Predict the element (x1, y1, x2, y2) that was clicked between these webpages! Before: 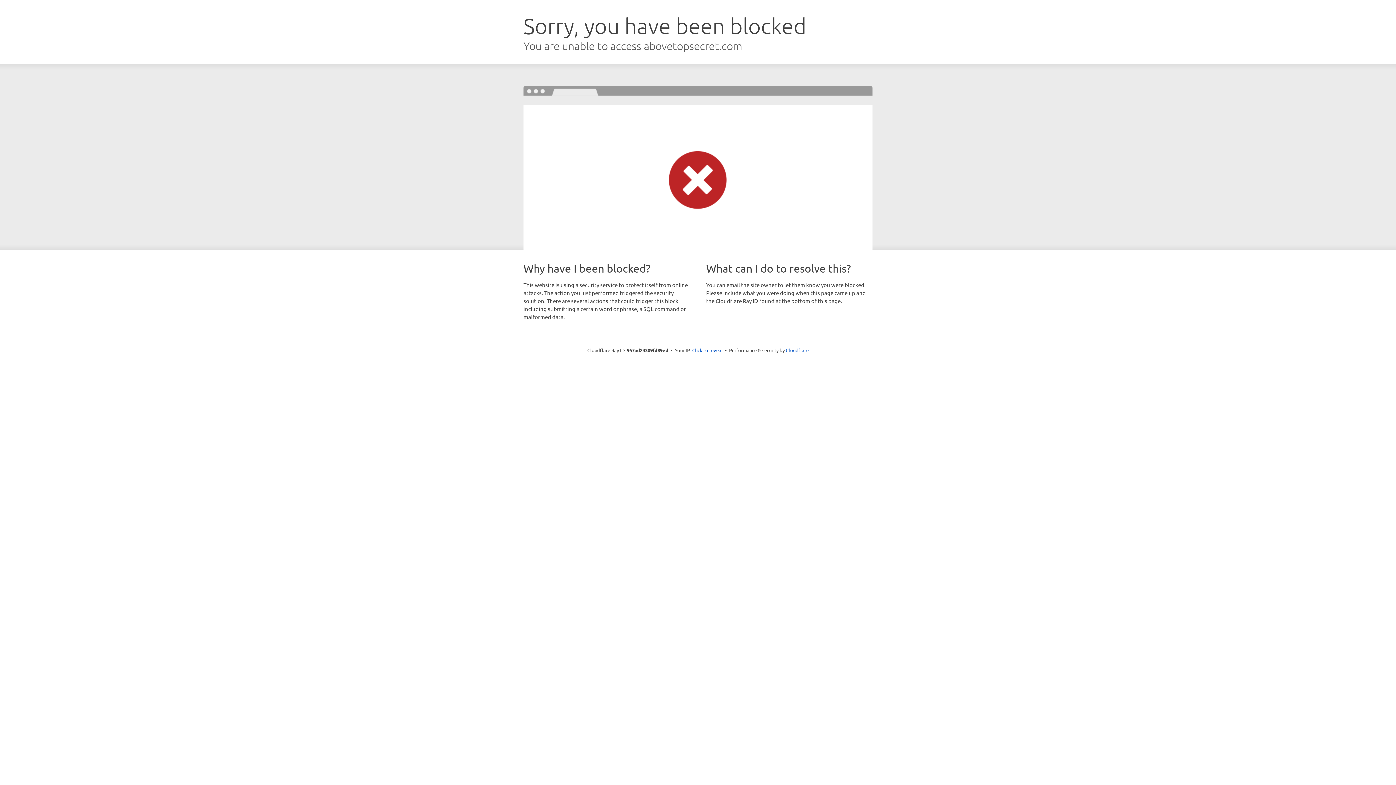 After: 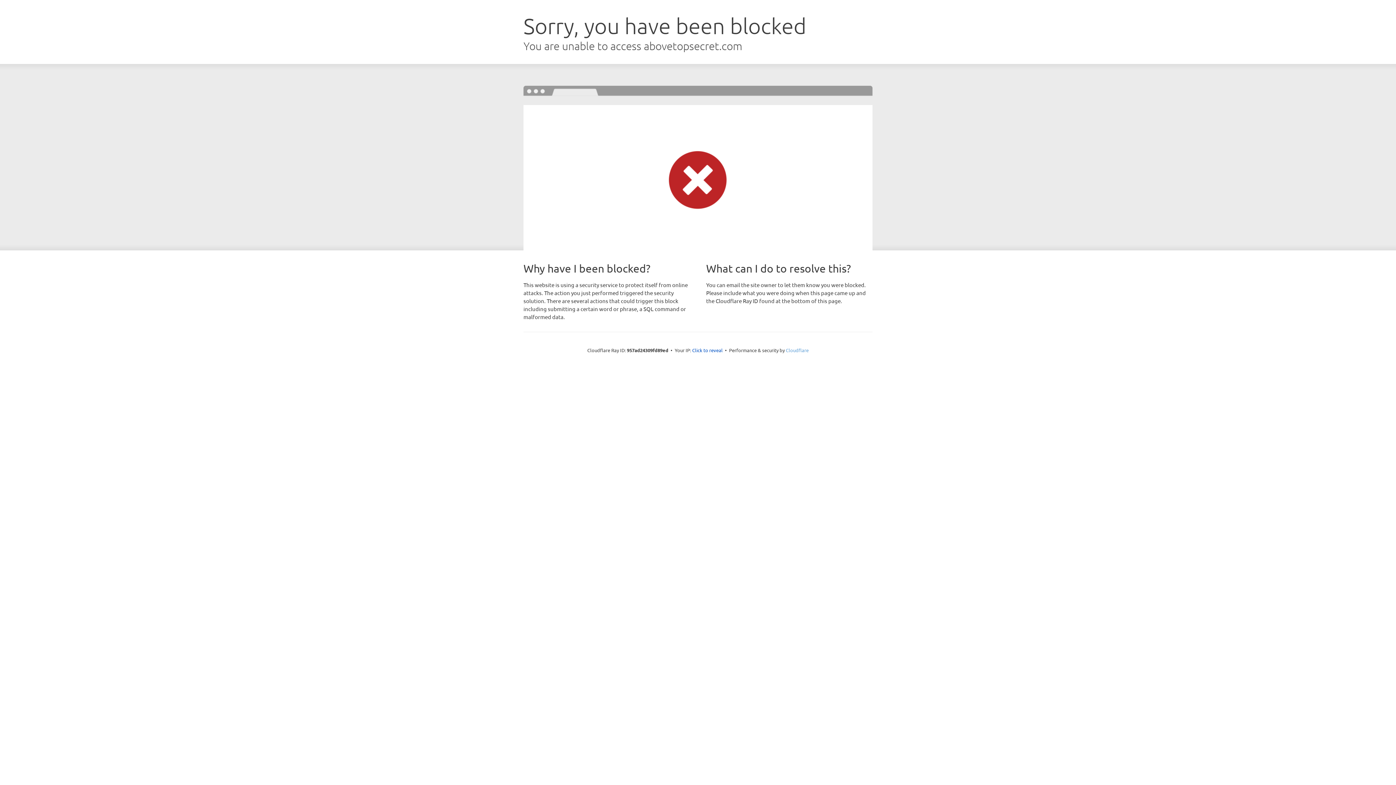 Action: label: Cloudflare bbox: (786, 347, 808, 353)